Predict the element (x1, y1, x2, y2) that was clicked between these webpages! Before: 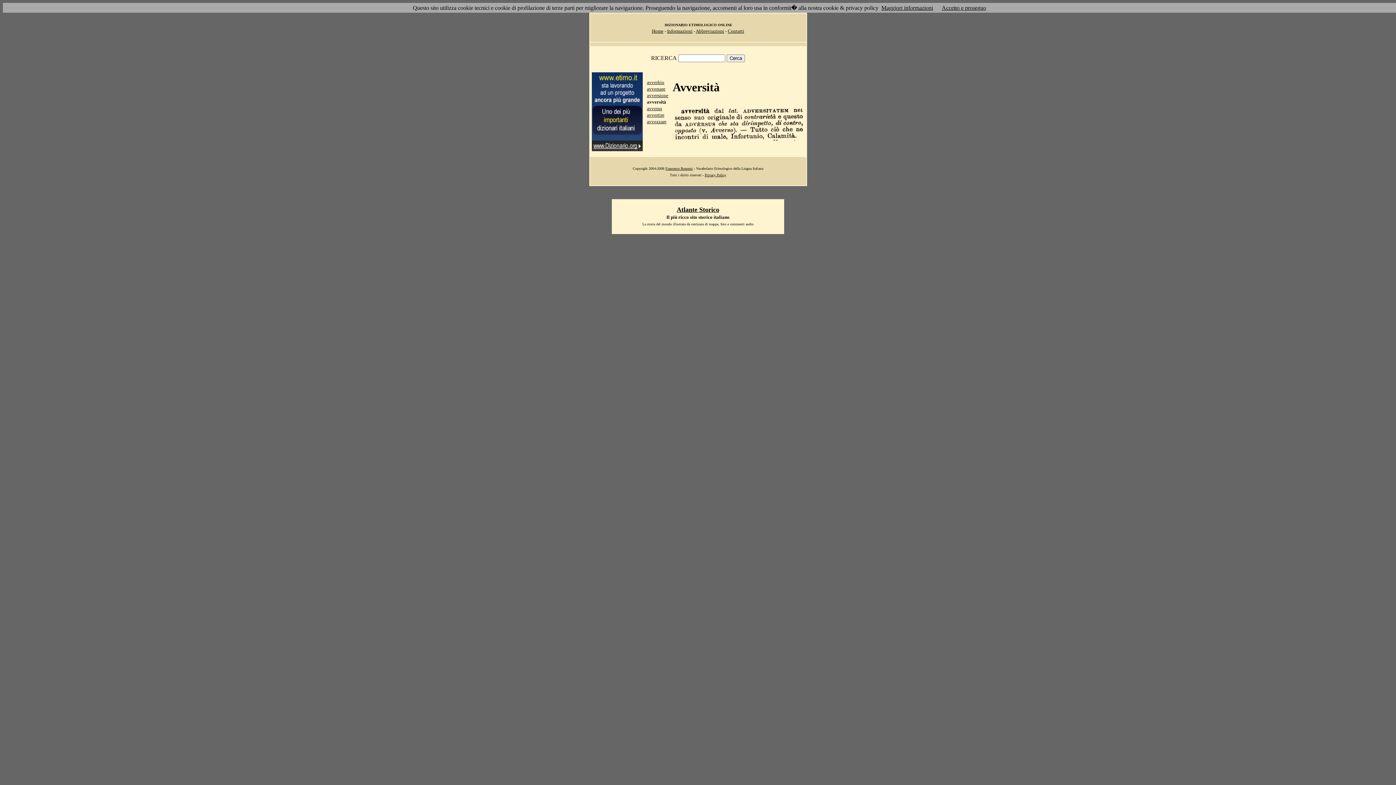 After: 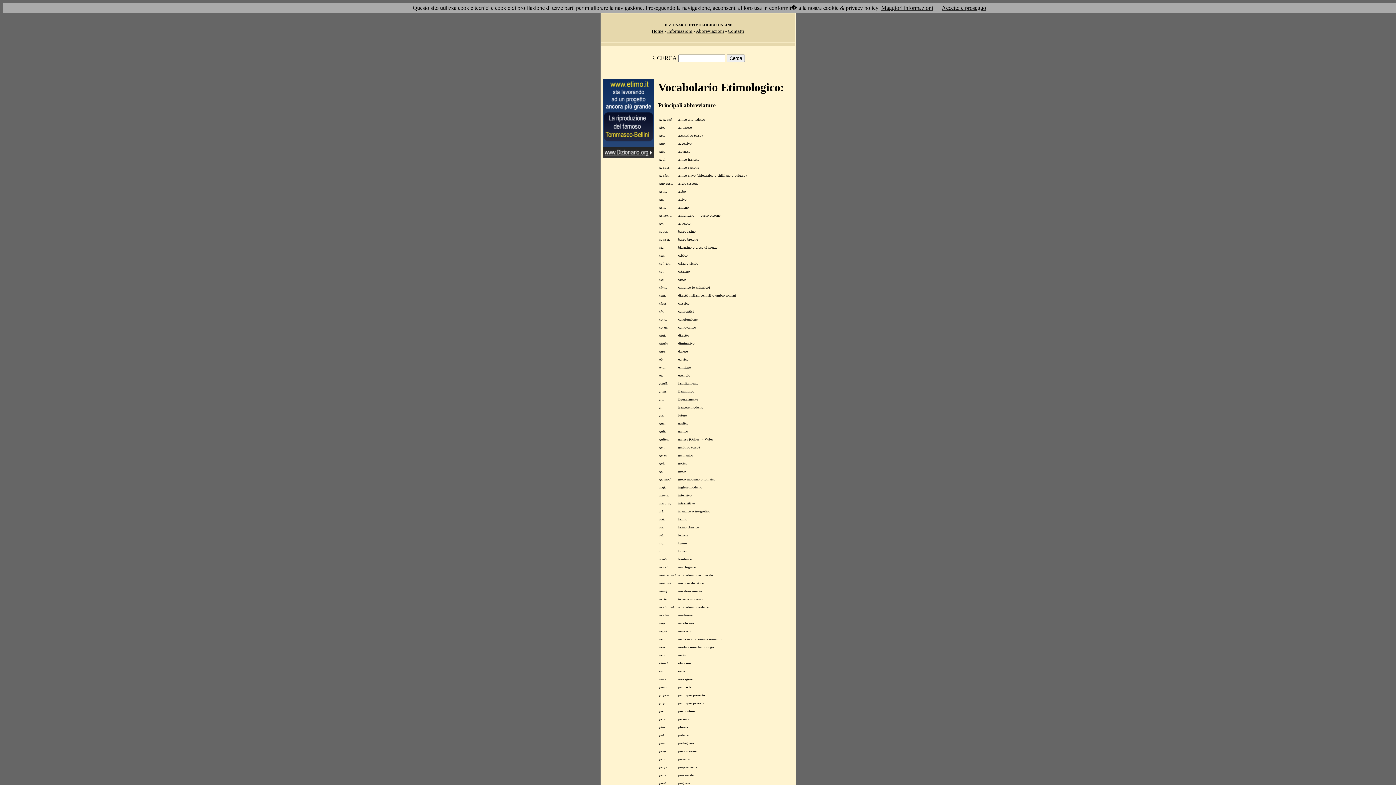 Action: label: Abbreviazioni bbox: (696, 28, 724, 33)